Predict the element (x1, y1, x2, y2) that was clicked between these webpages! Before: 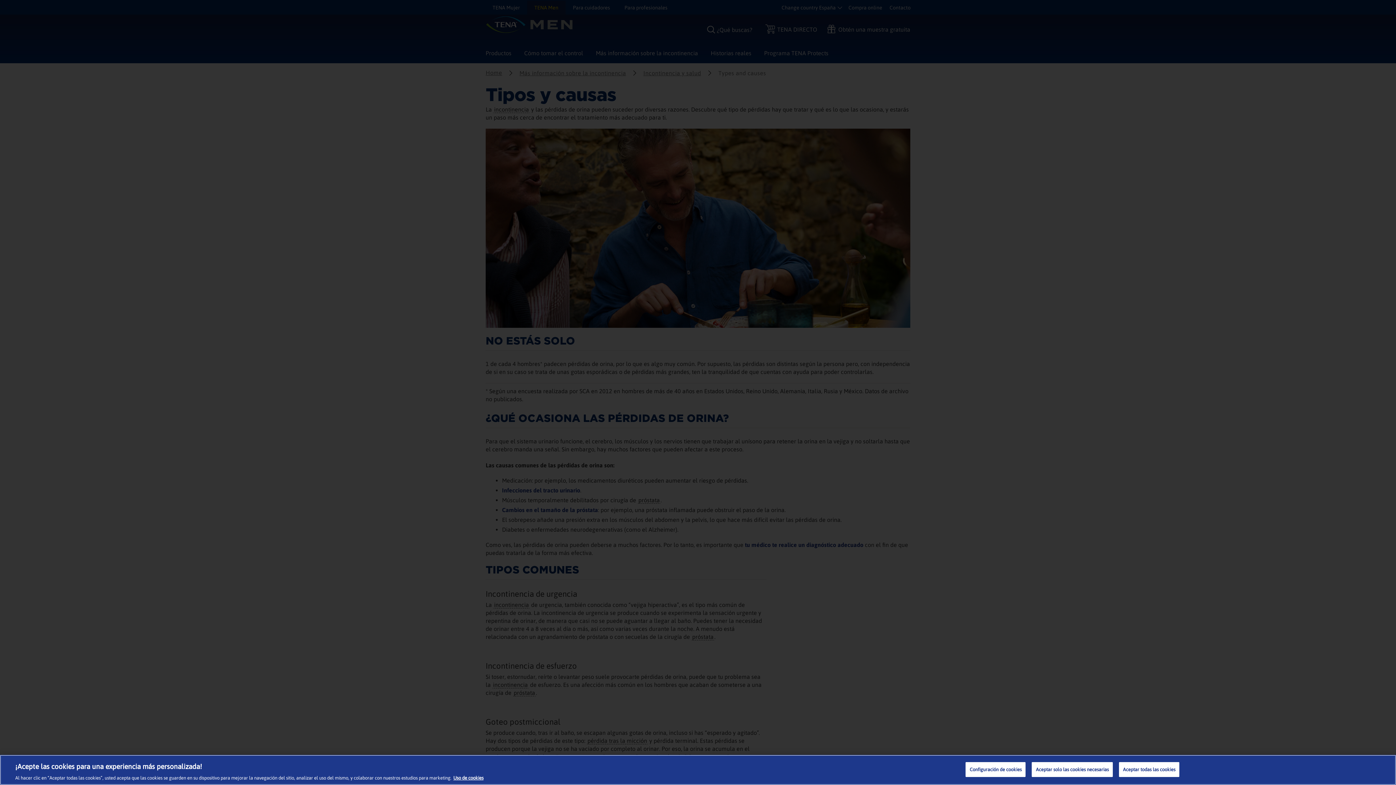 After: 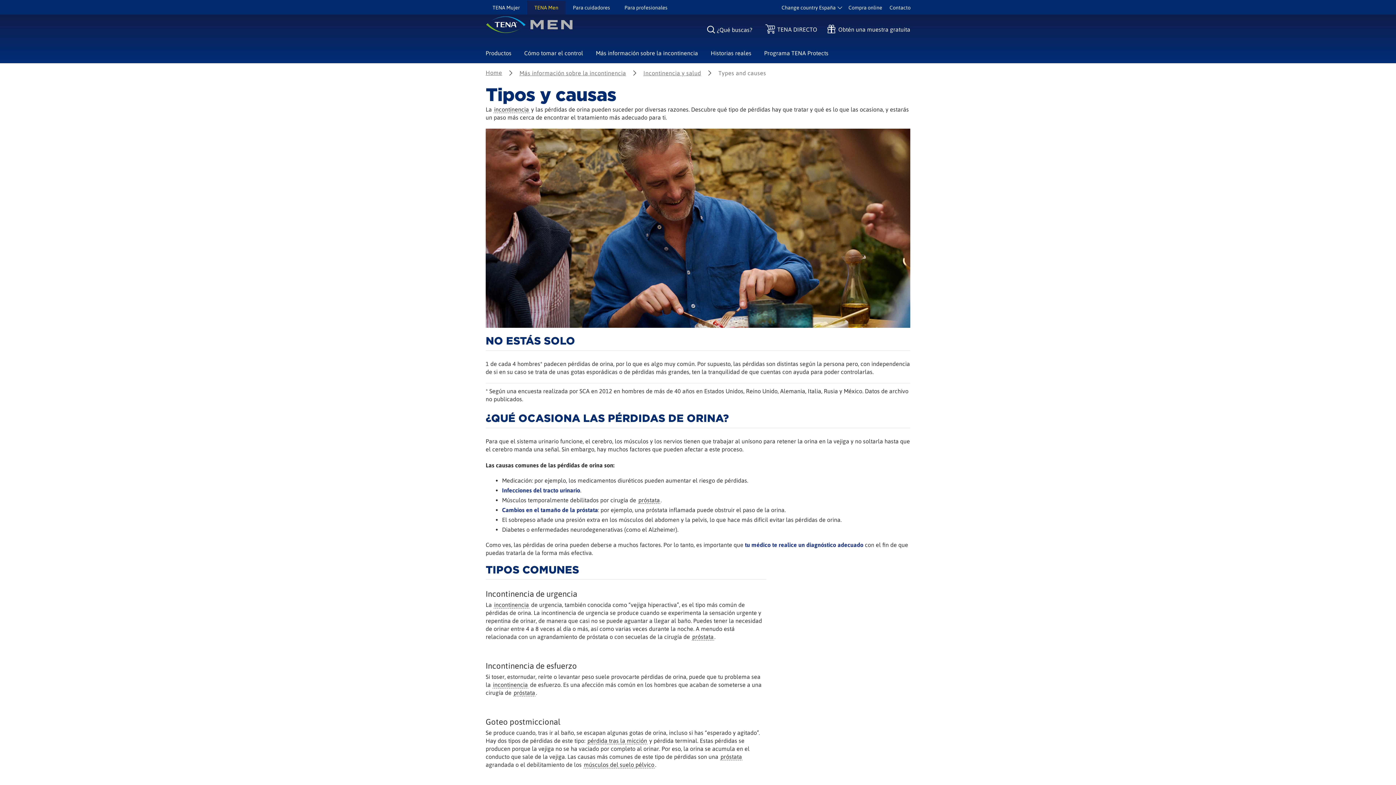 Action: bbox: (1119, 762, 1179, 777) label: Aceptar todas las cookies